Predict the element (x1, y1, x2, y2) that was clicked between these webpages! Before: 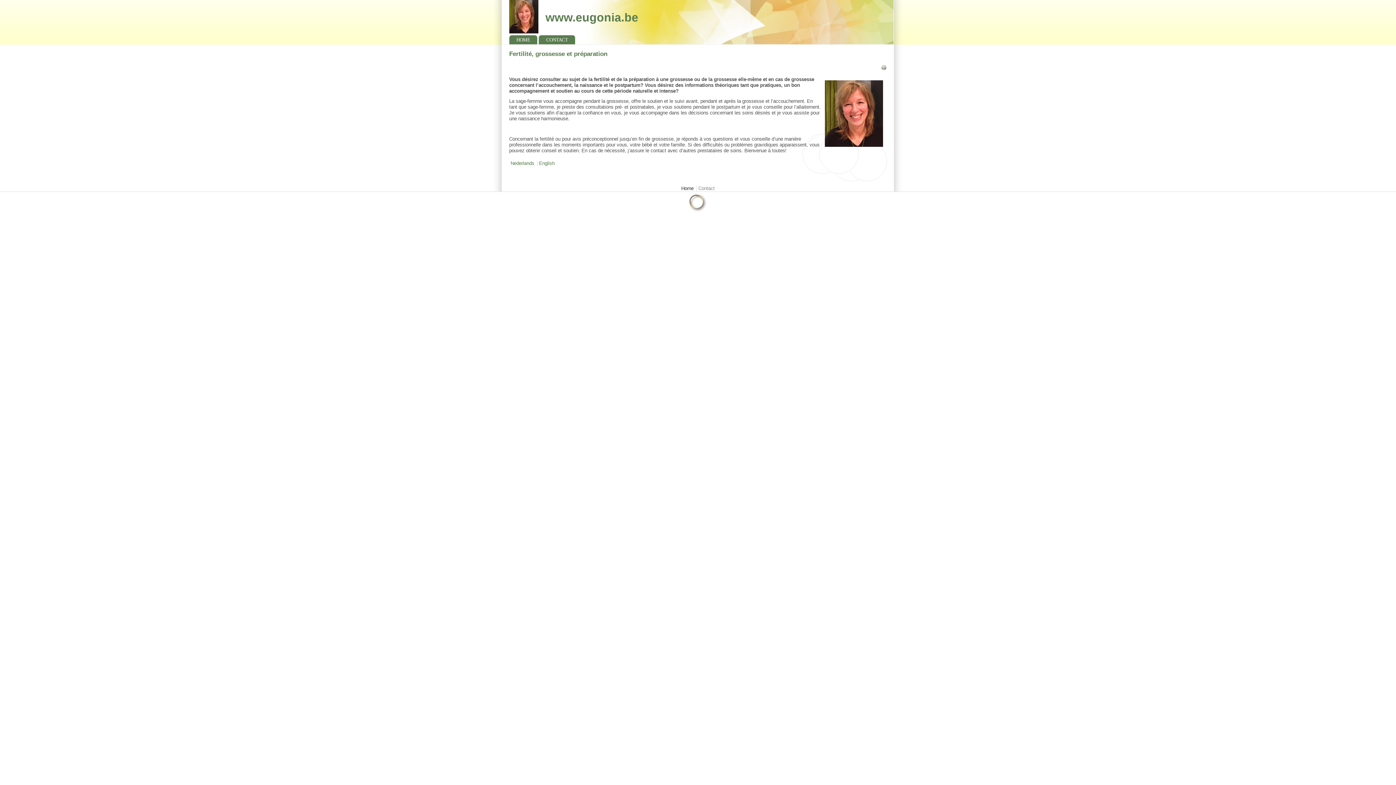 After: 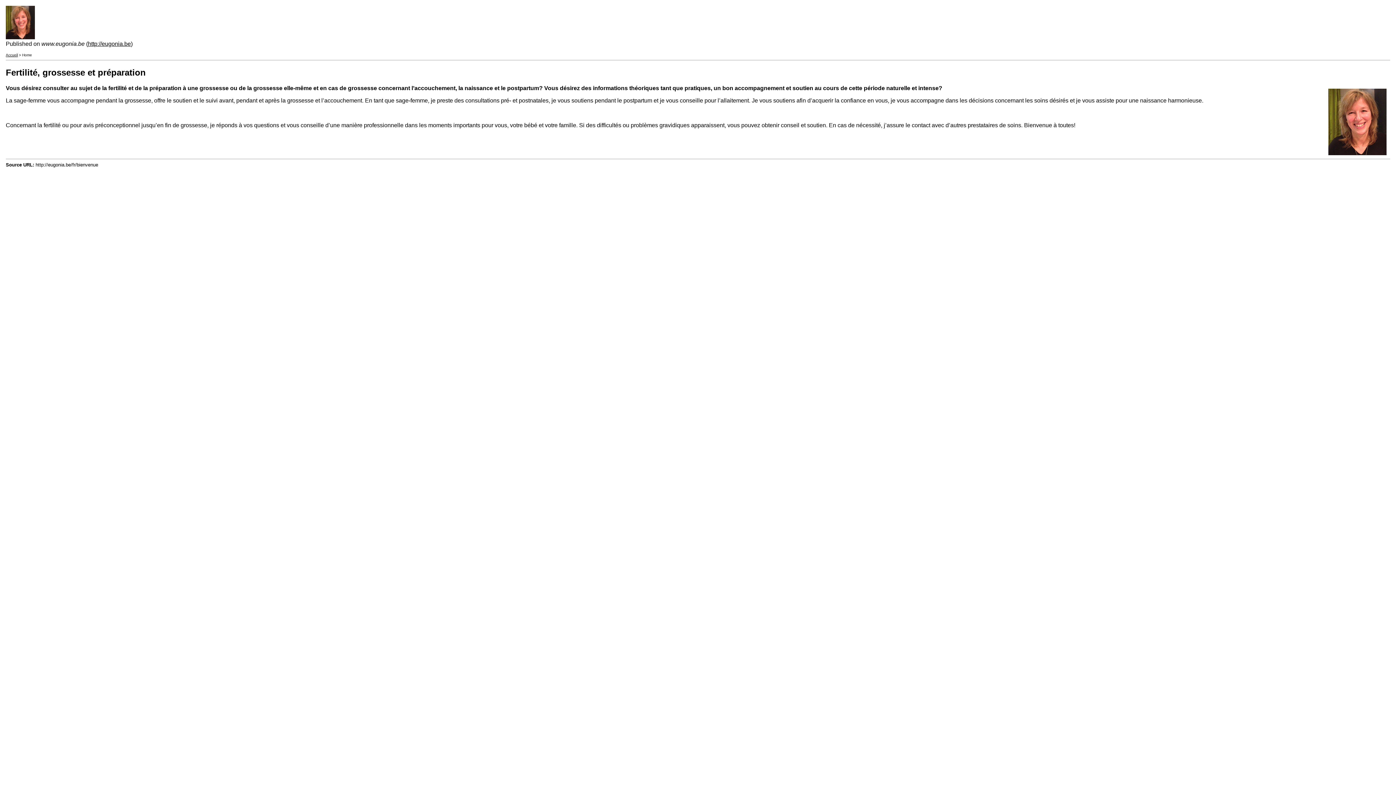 Action: bbox: (881, 66, 887, 71)